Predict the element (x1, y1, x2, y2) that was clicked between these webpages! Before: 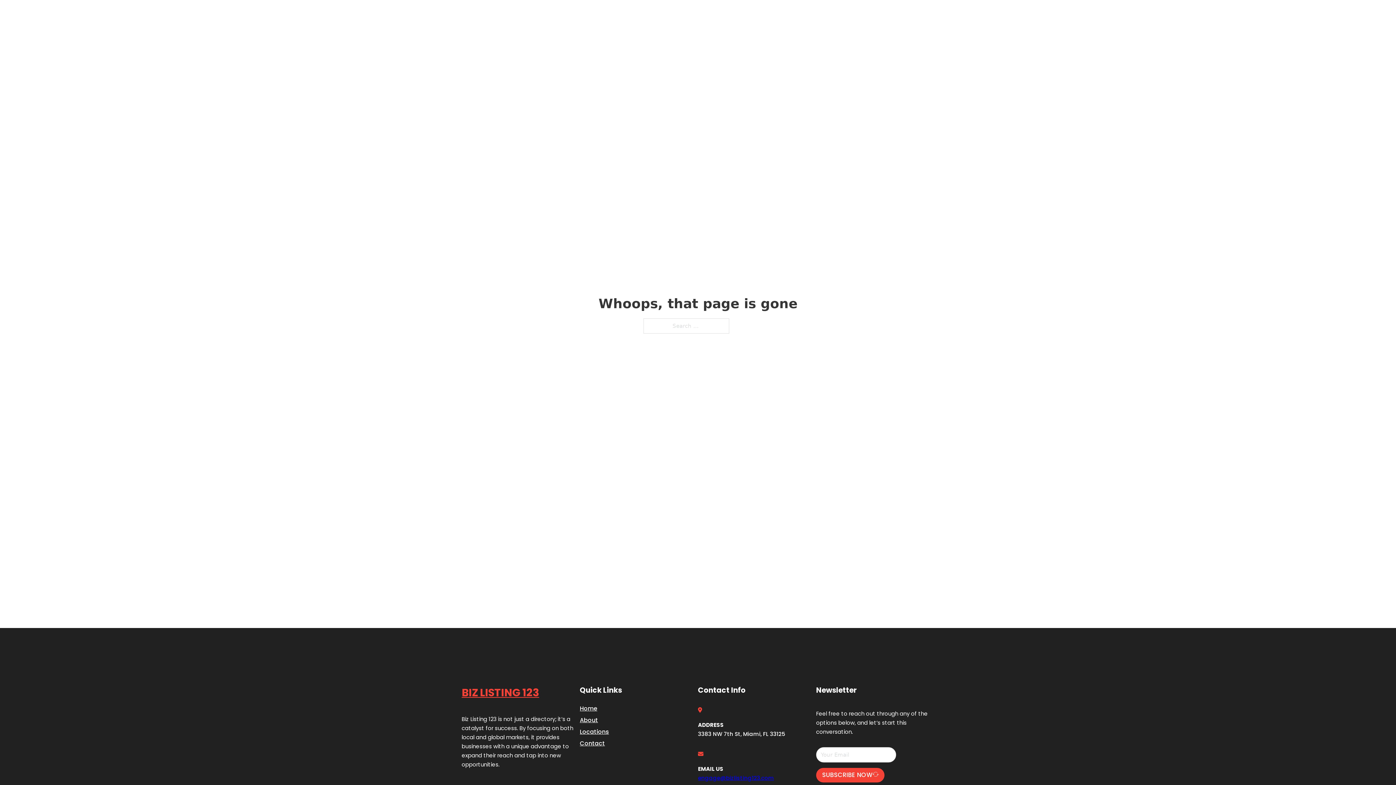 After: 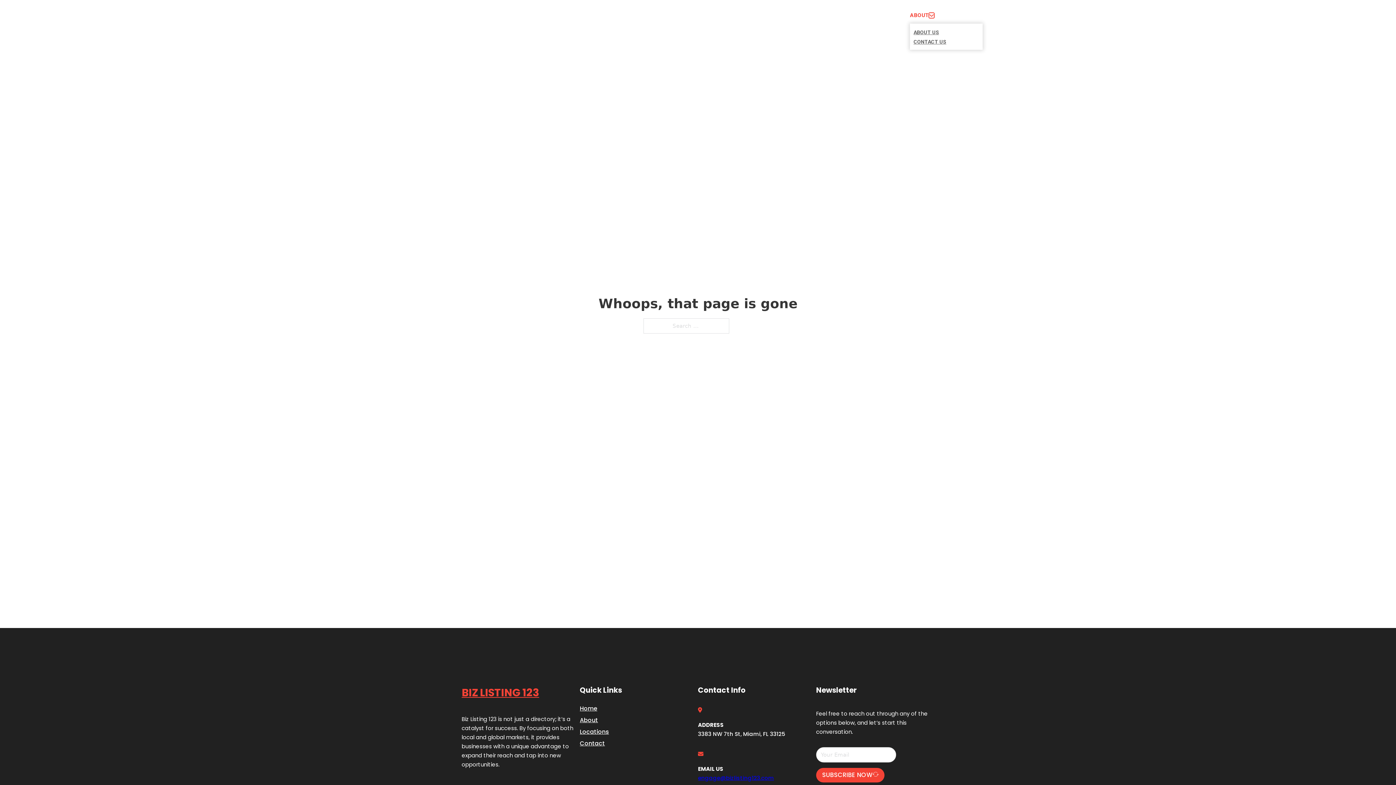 Action: bbox: (929, 12, 934, 18) label: Toggle dropdown